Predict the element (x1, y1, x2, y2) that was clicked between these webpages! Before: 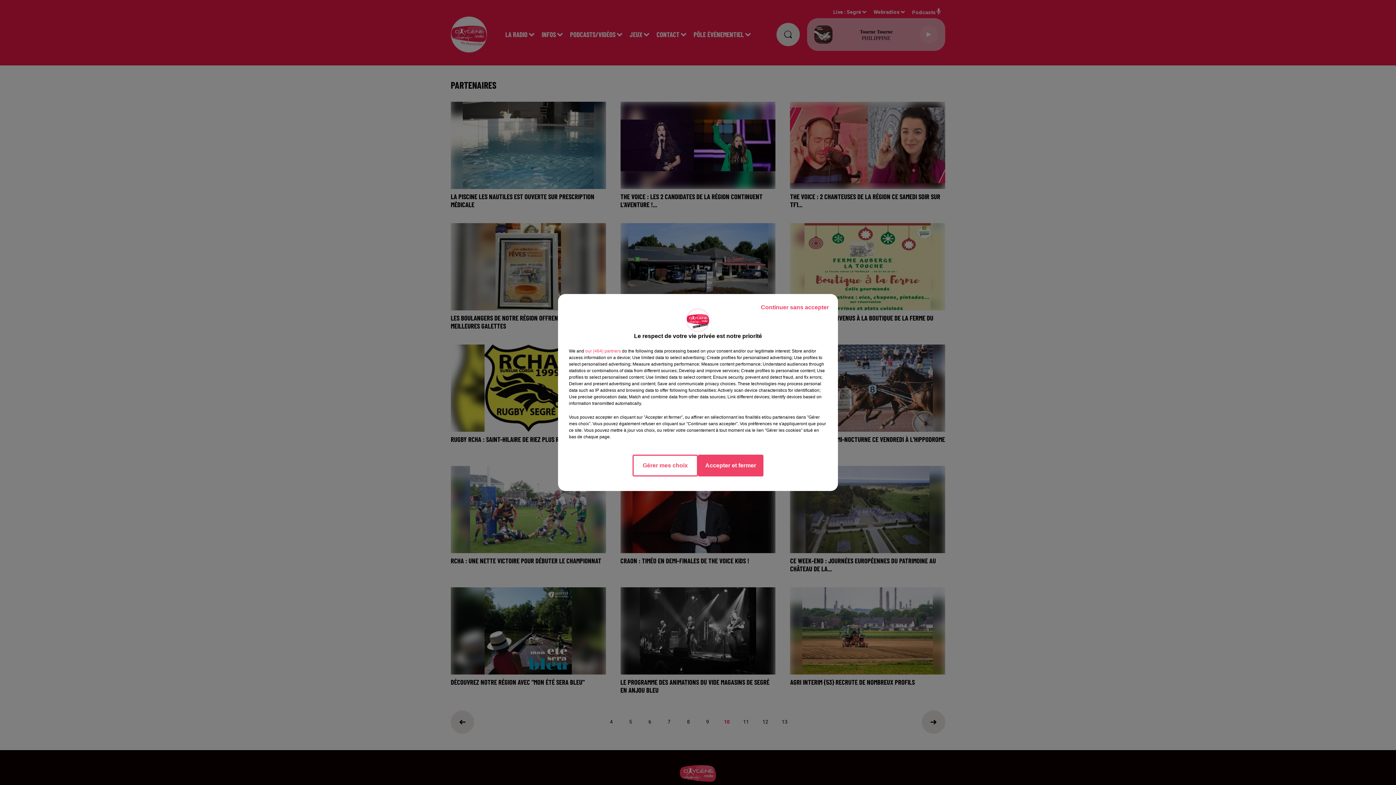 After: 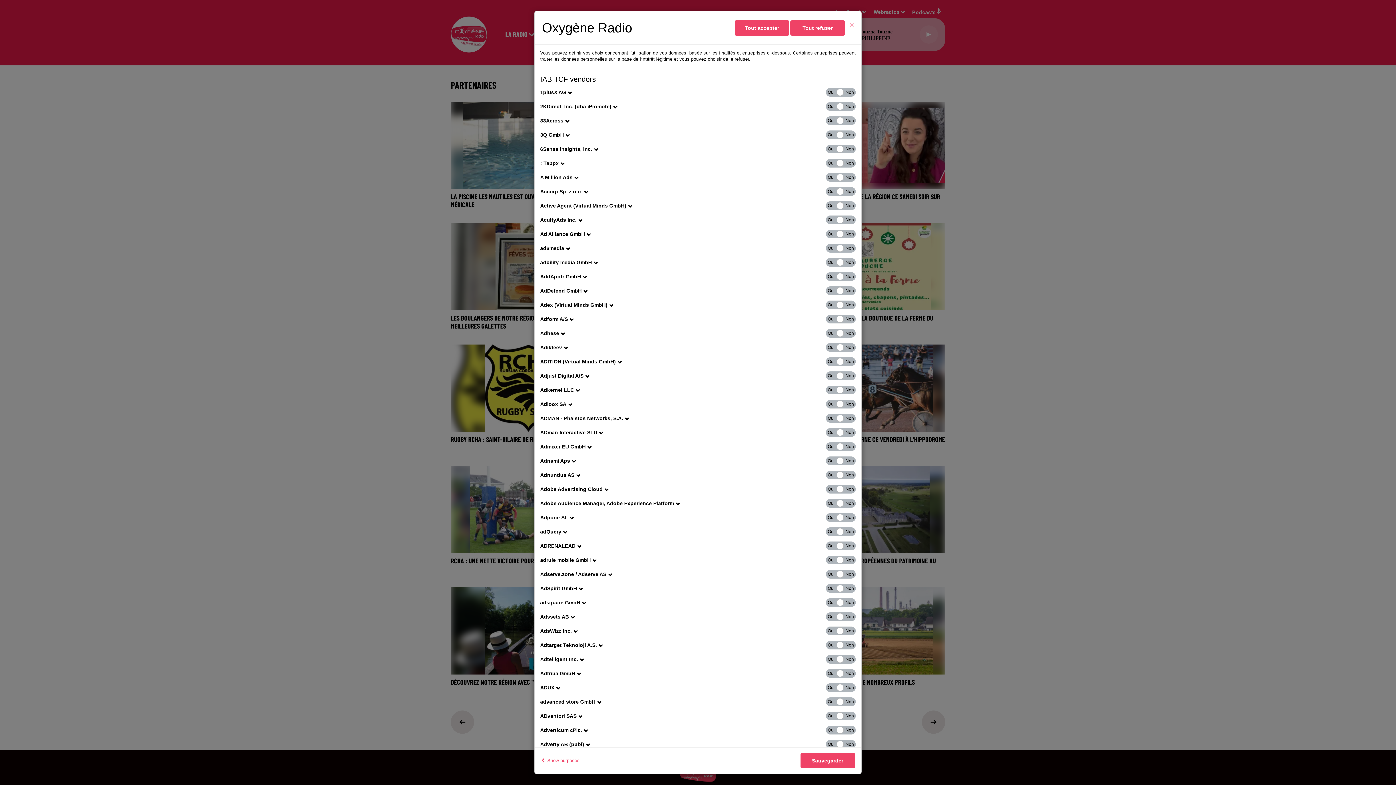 Action: label: show vendors bbox: (585, 348, 621, 354)